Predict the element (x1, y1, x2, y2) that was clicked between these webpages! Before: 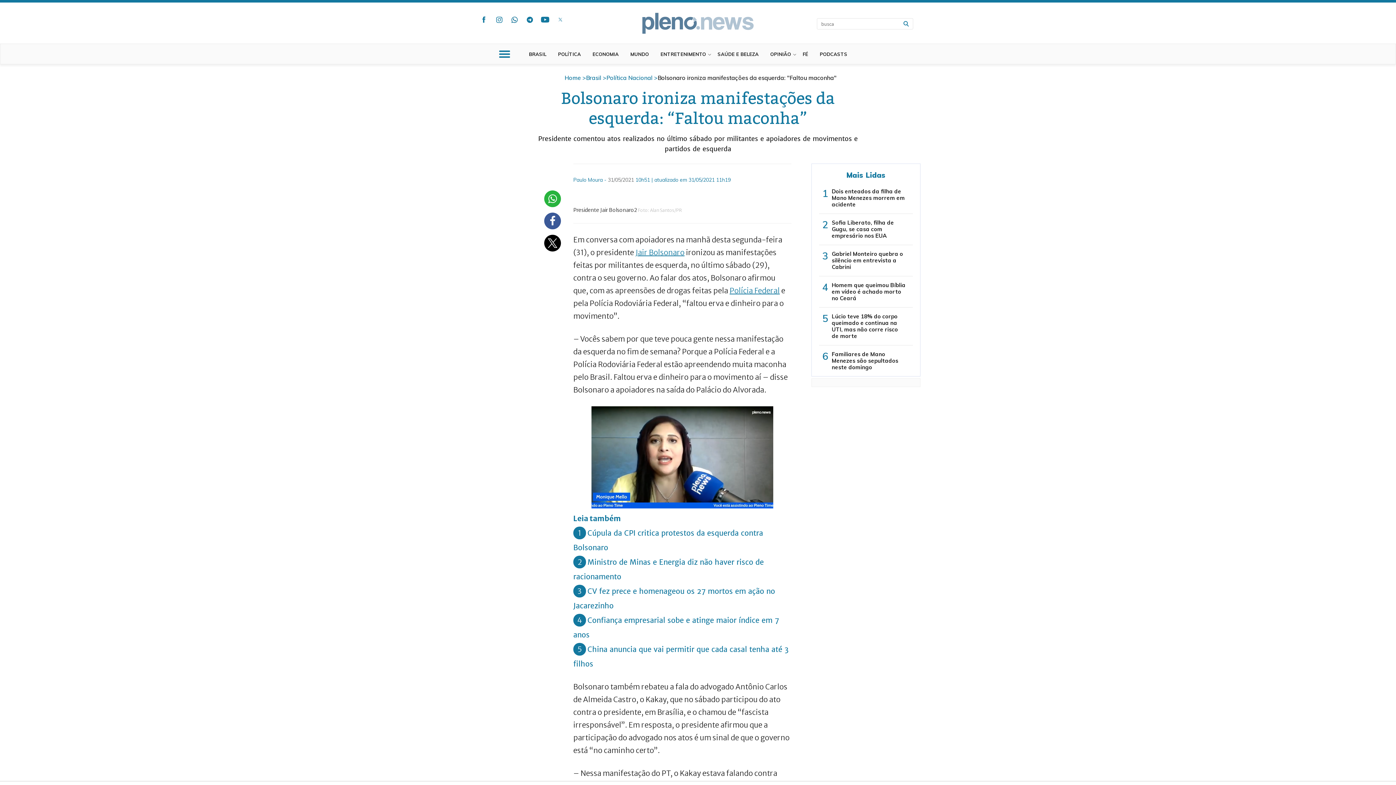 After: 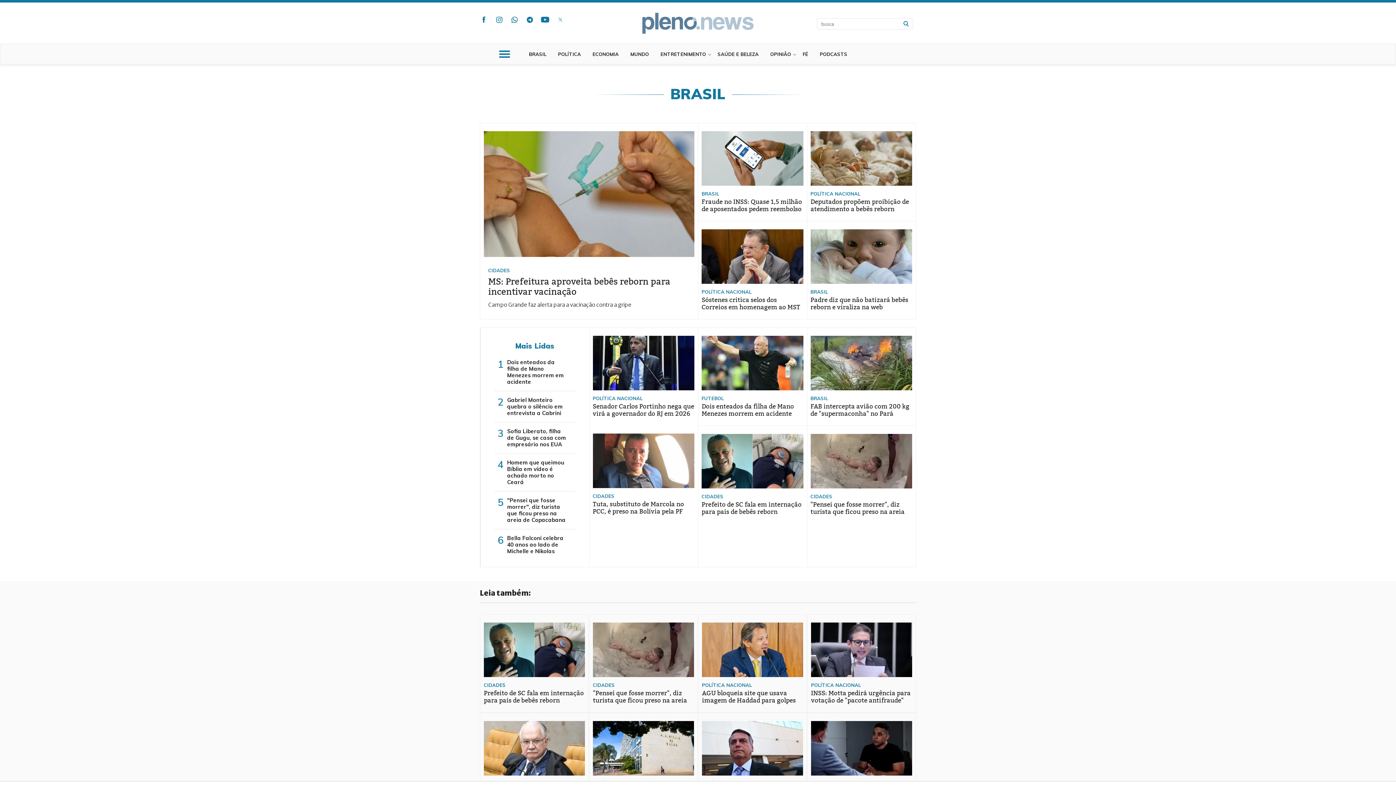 Action: bbox: (529, 44, 553, 64) label: BRASIL